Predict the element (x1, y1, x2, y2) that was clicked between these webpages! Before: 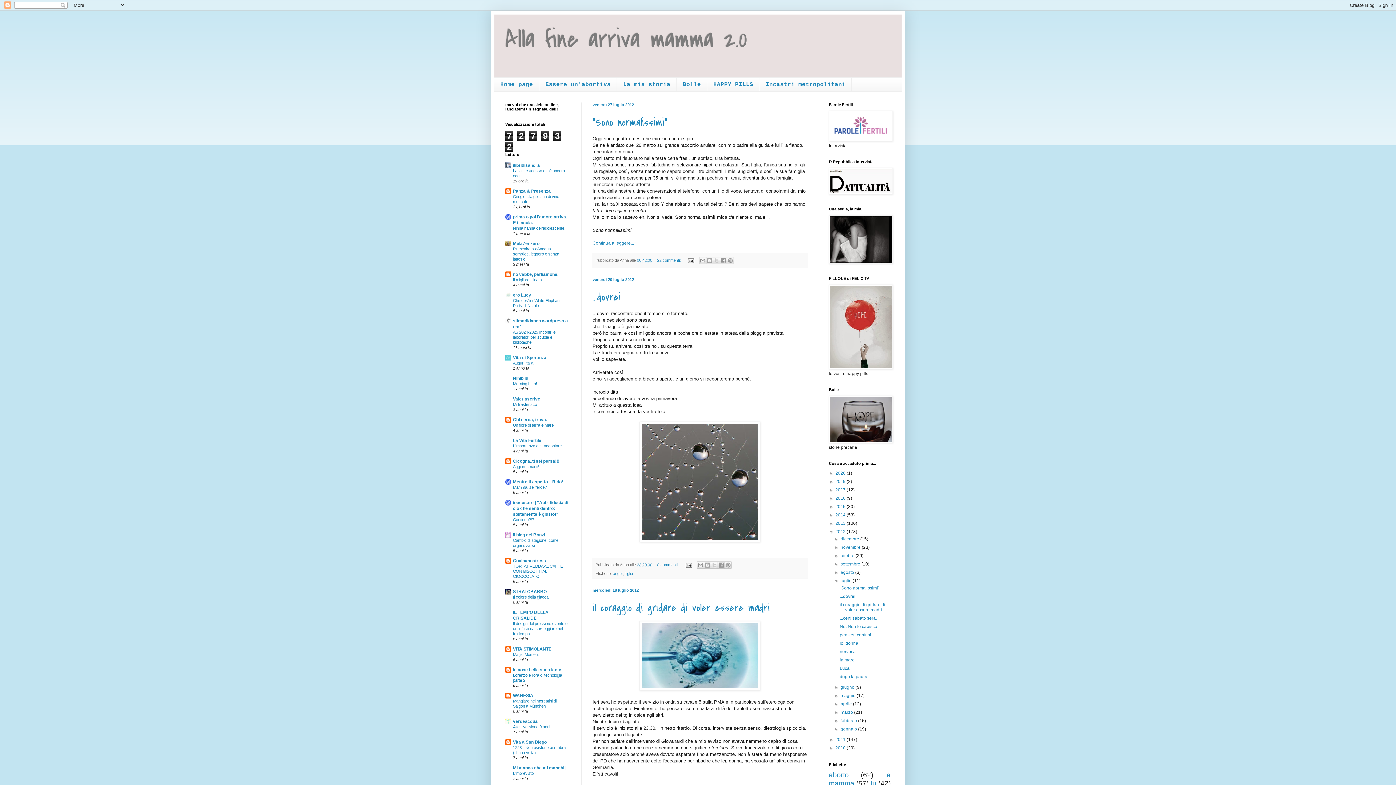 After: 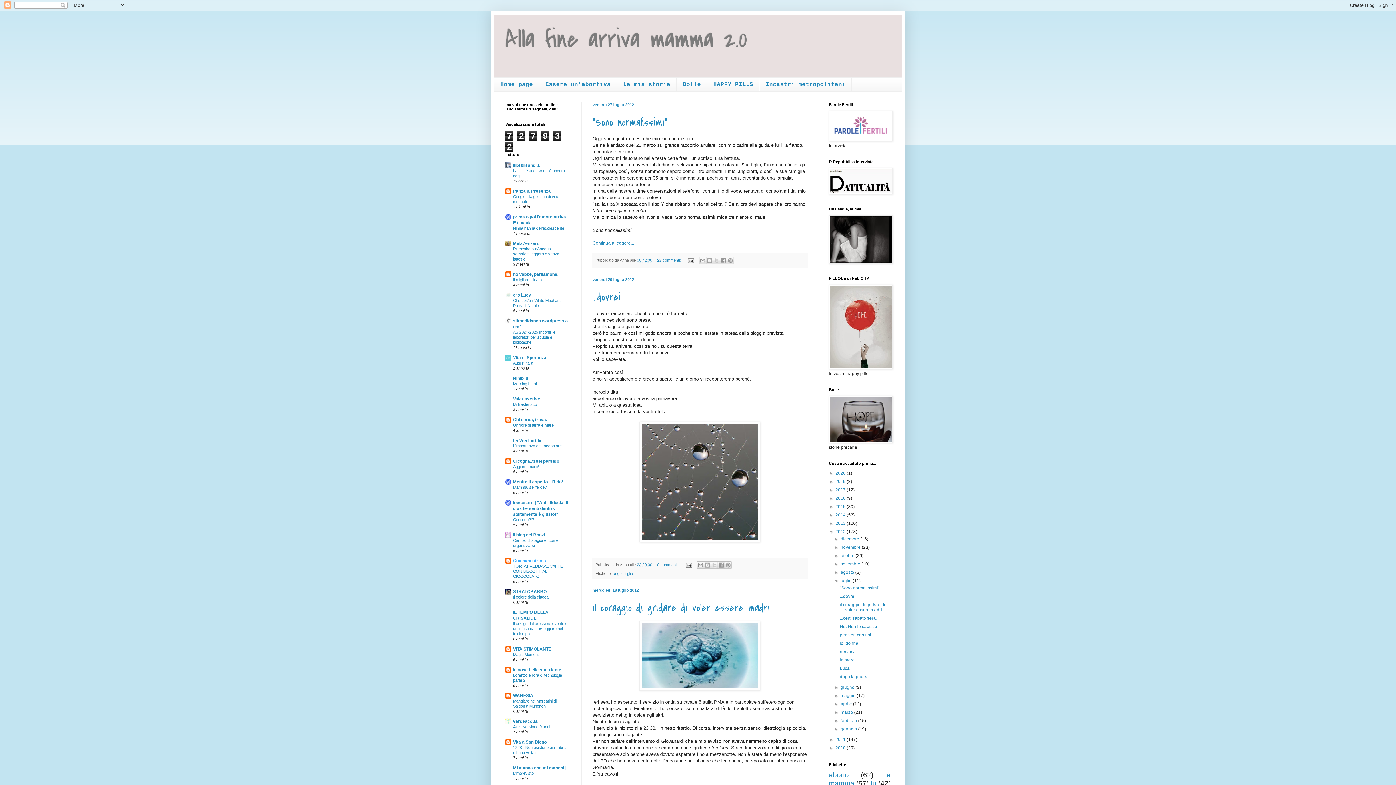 Action: bbox: (513, 558, 546, 563) label: Cucinanostress